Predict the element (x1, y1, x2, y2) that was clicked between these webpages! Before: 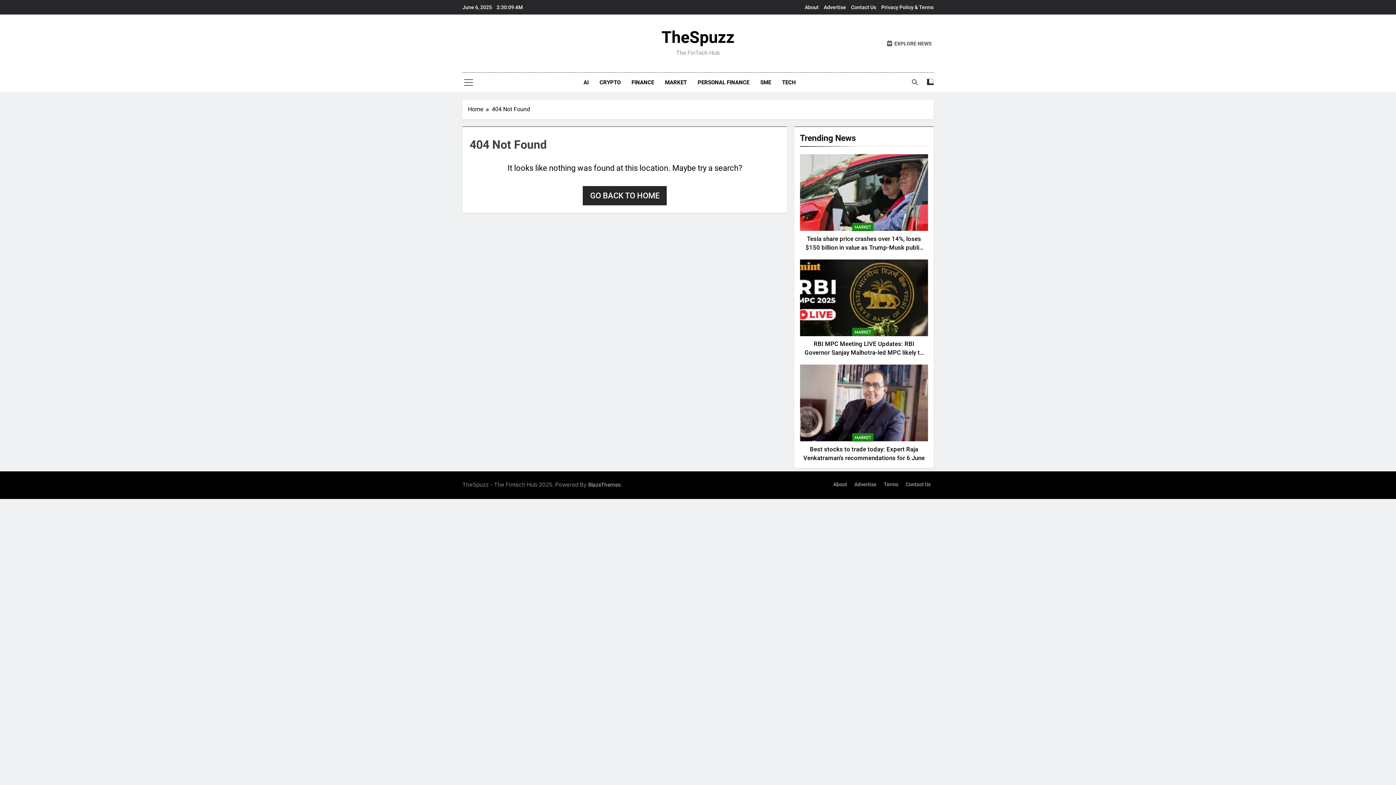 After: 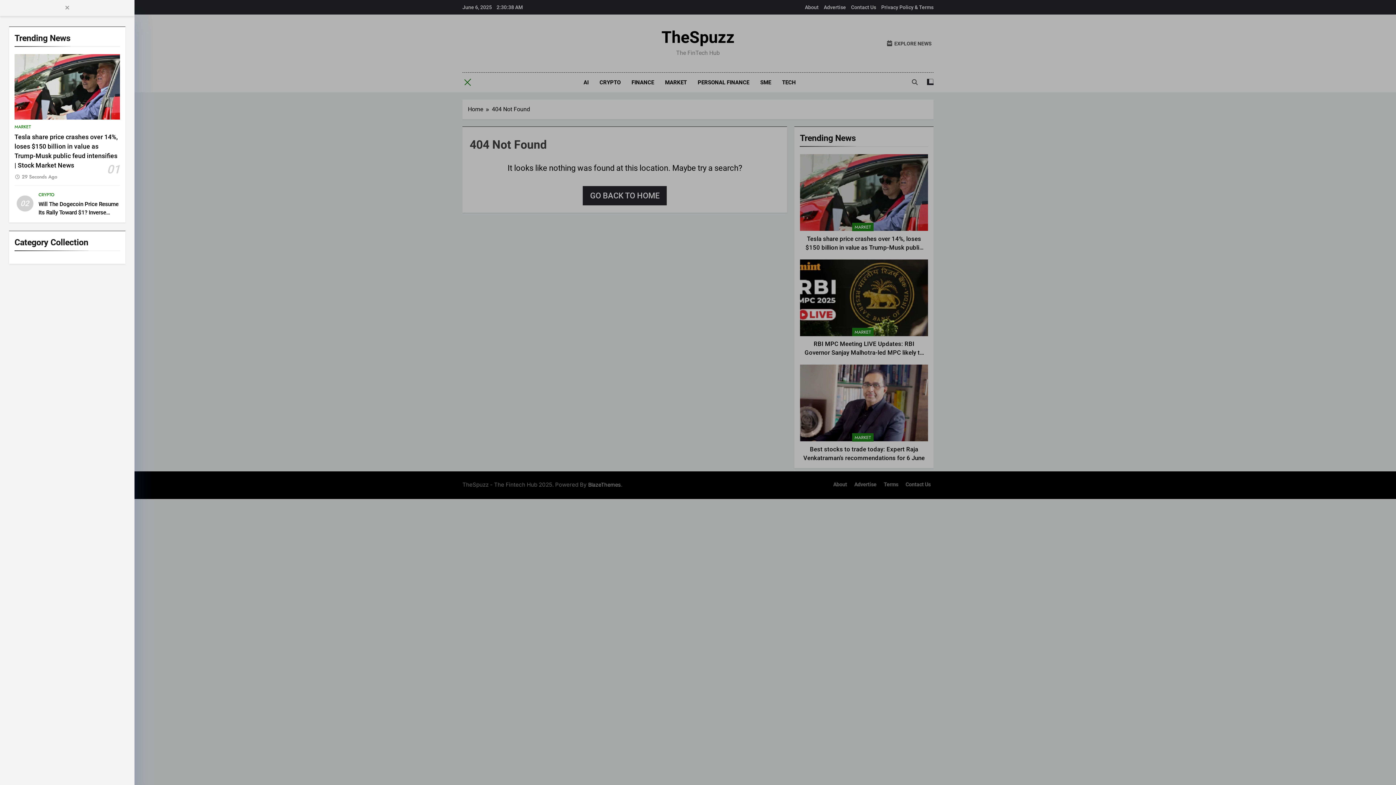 Action: bbox: (464, 78, 473, 87)